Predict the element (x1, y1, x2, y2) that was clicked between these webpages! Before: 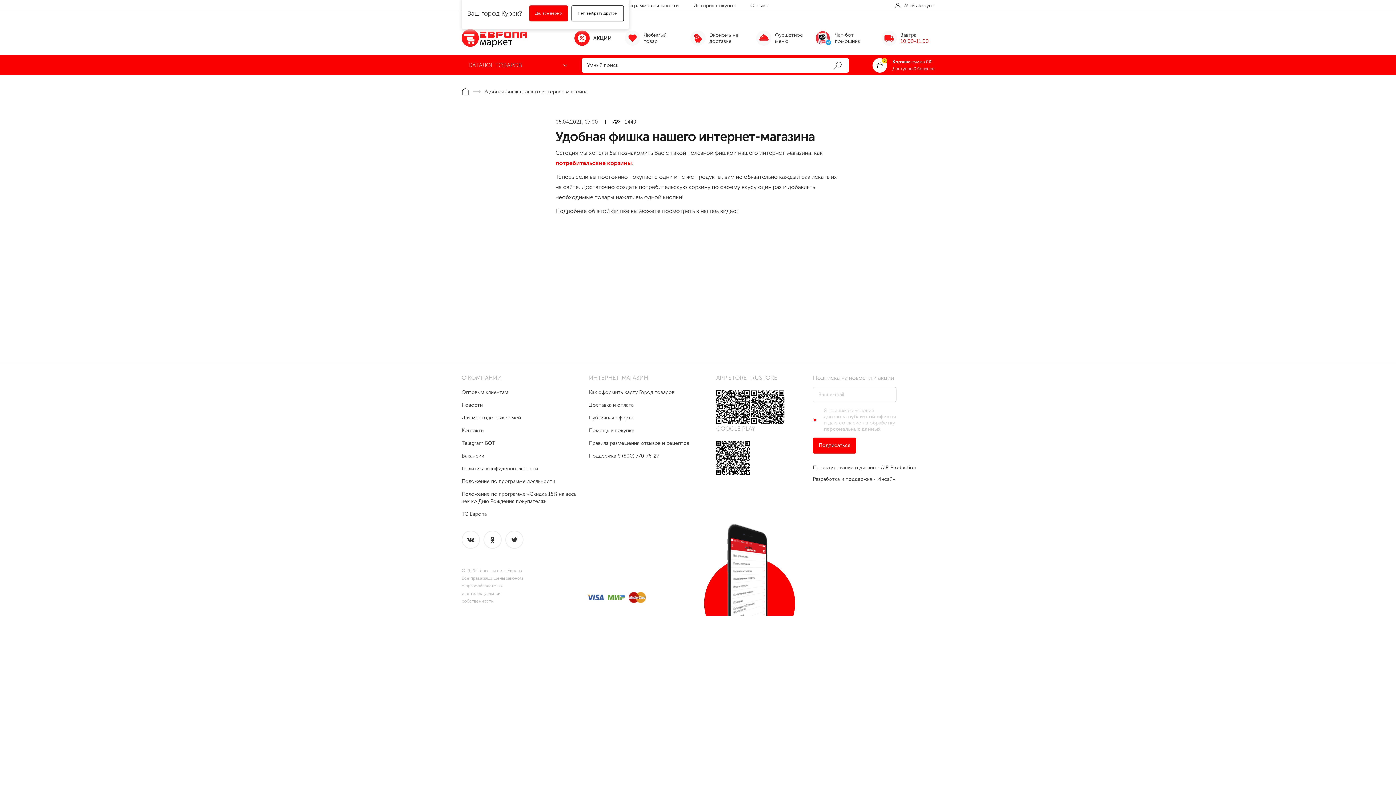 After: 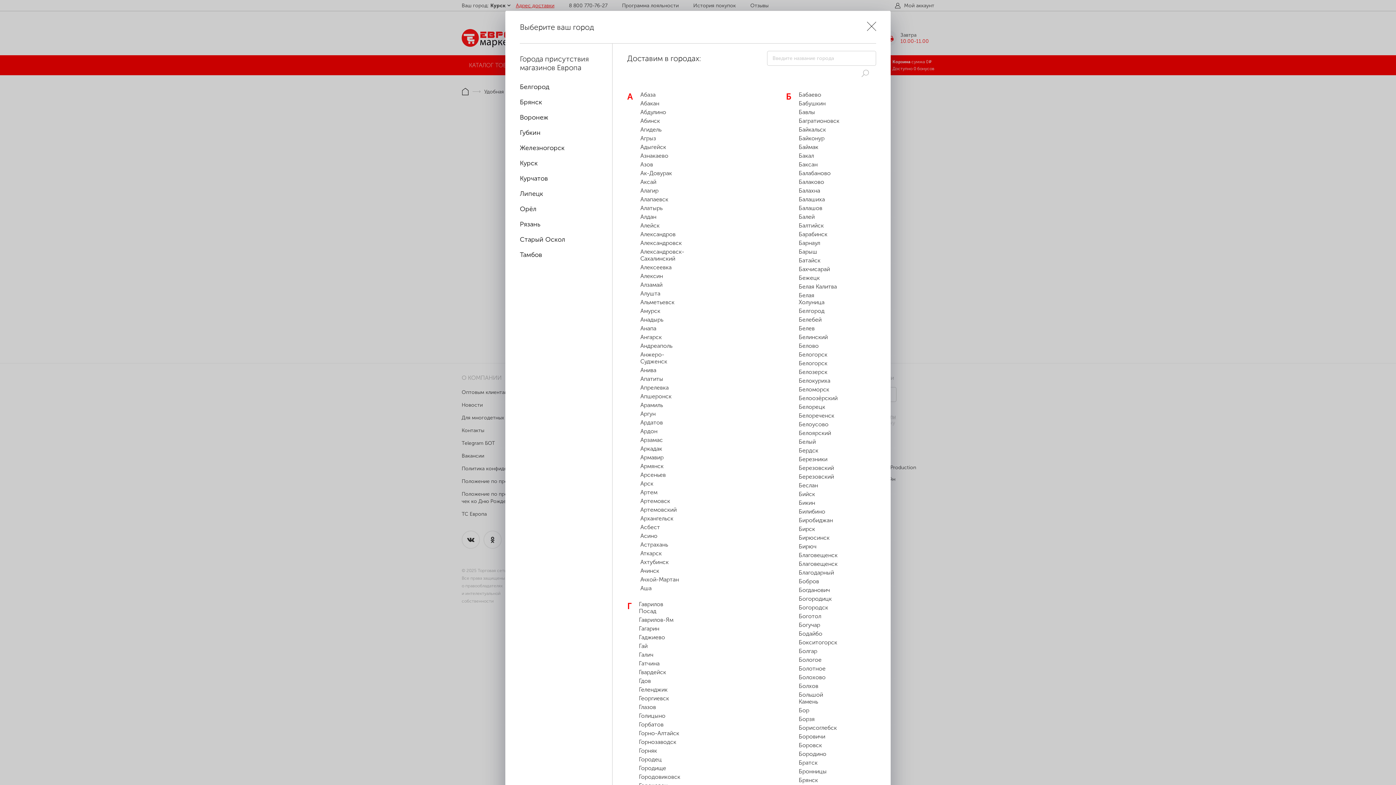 Action: bbox: (571, 5, 624, 21) label: Нет, выбрать другой